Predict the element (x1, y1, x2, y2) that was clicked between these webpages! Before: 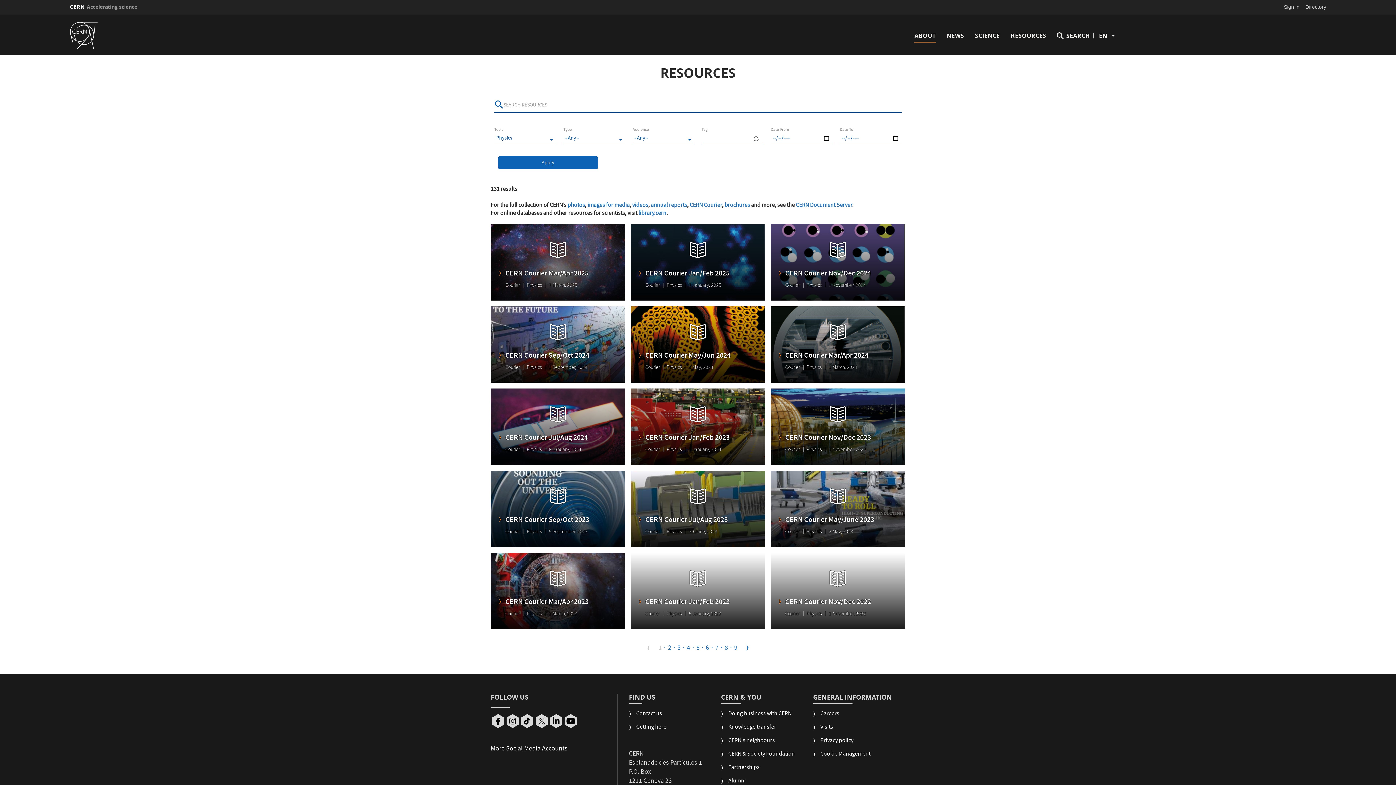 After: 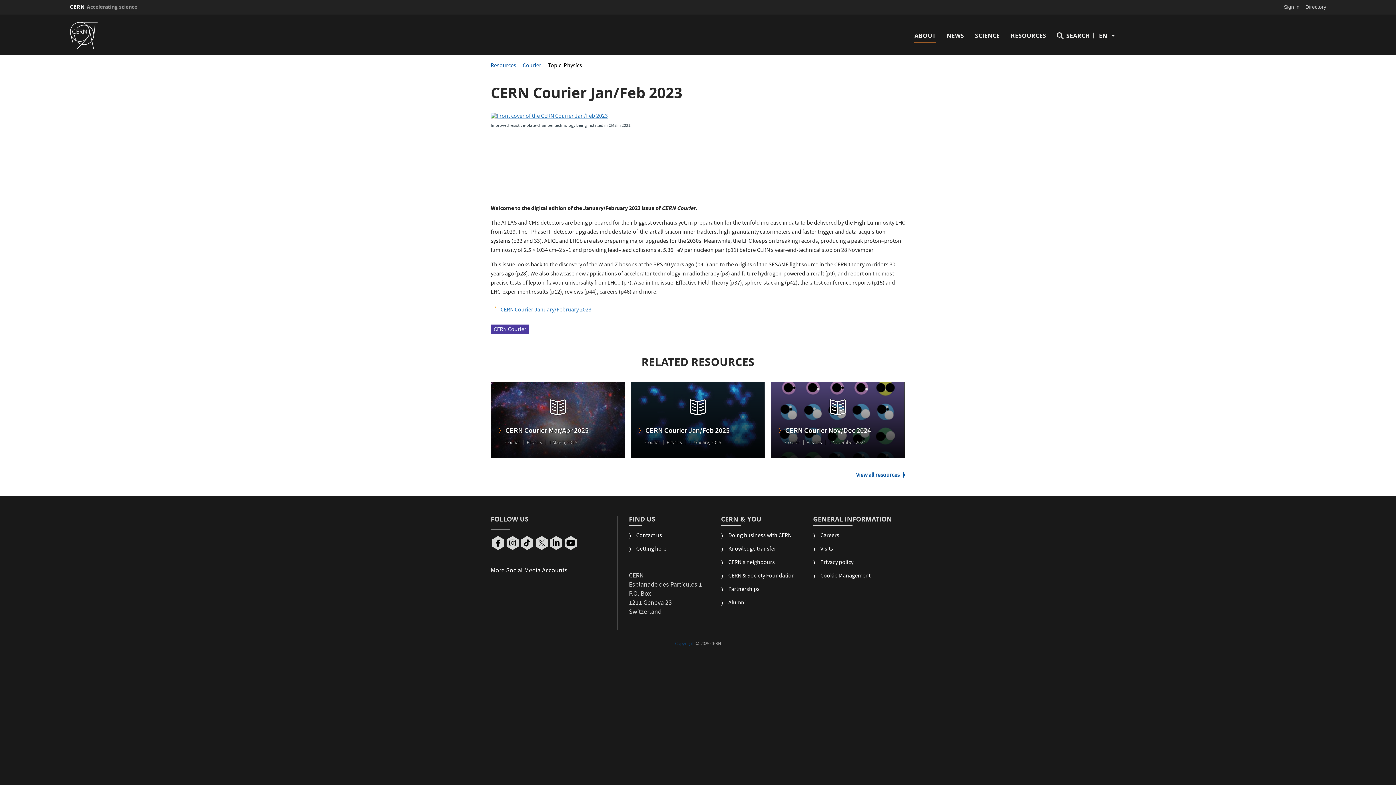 Action: bbox: (630, 553, 765, 629)